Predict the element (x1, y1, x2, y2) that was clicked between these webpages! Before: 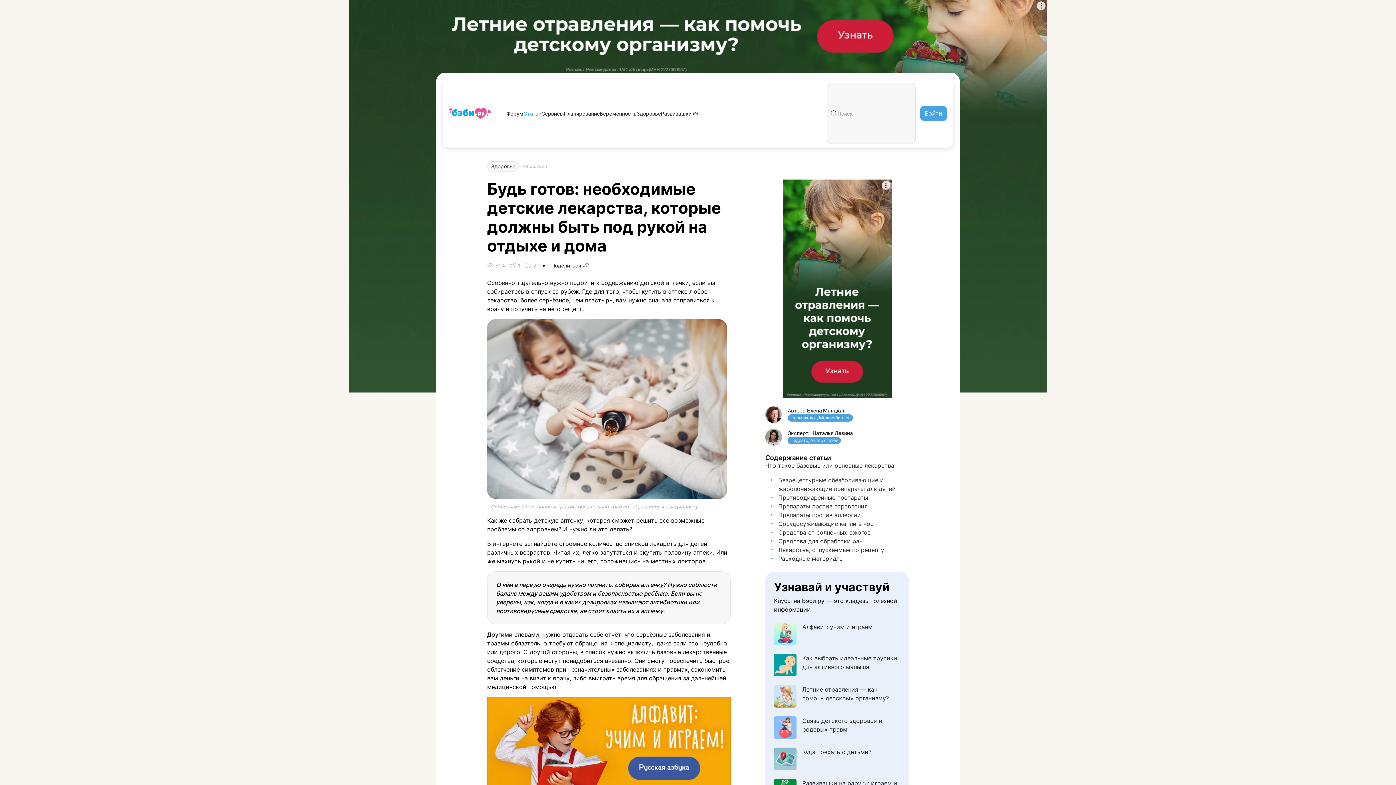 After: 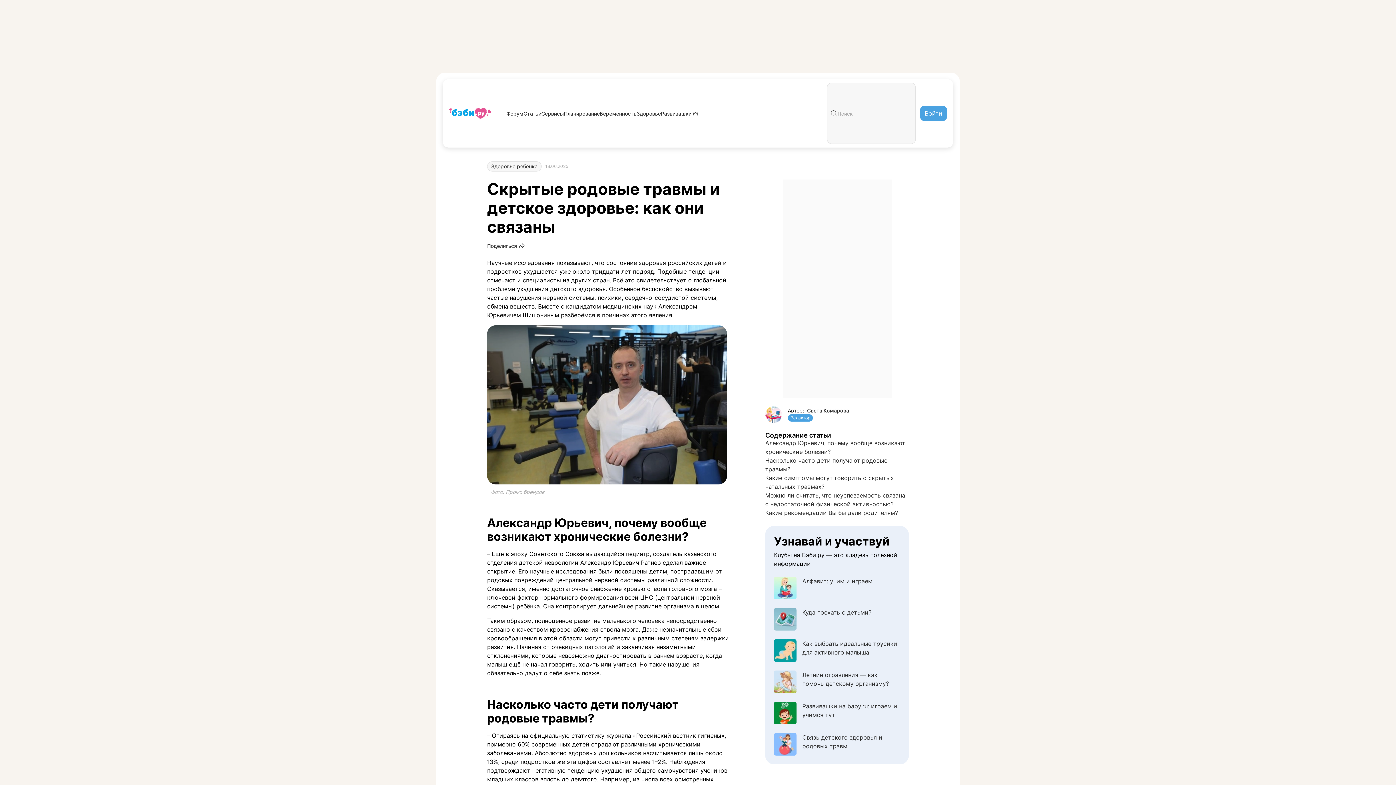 Action: bbox: (774, 716, 900, 739) label: Связь детского здоровья и родовых травм